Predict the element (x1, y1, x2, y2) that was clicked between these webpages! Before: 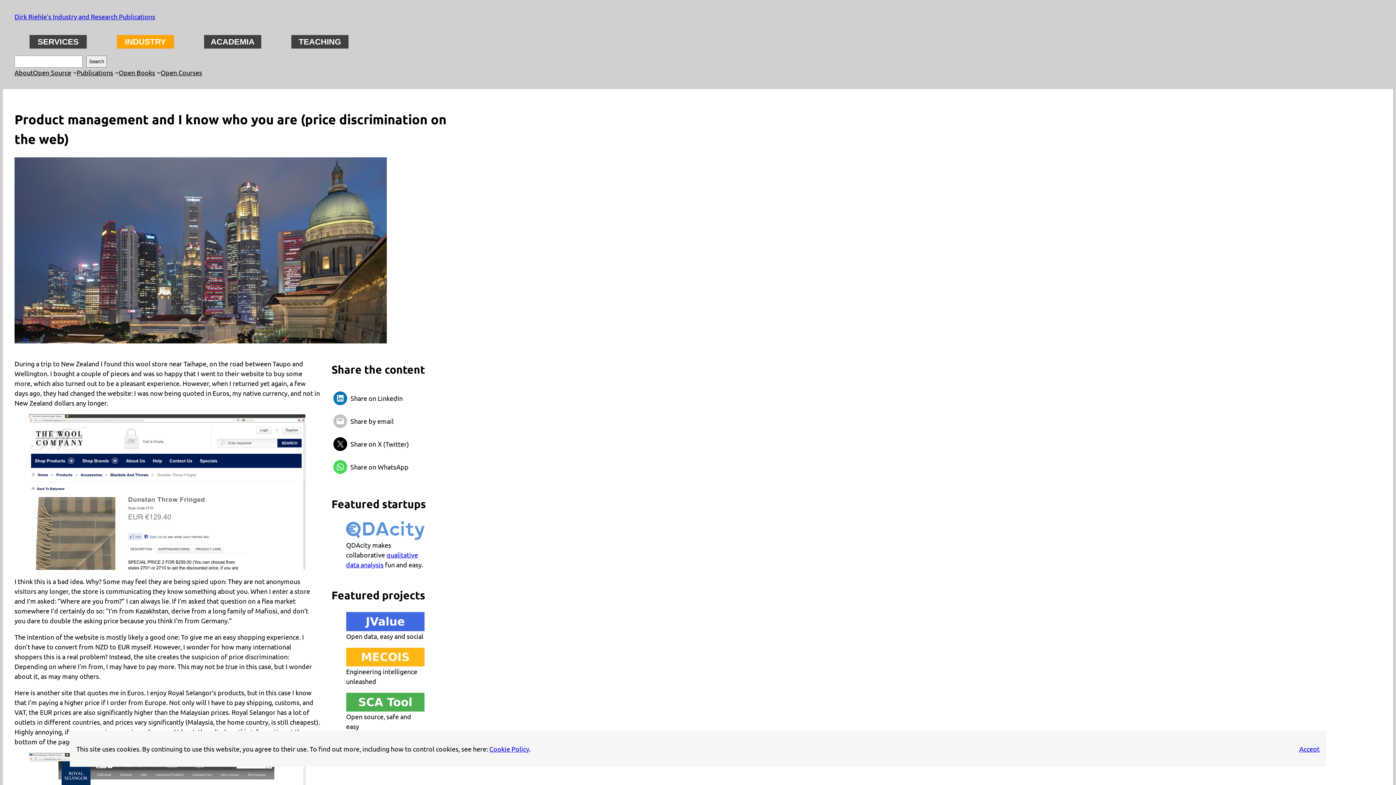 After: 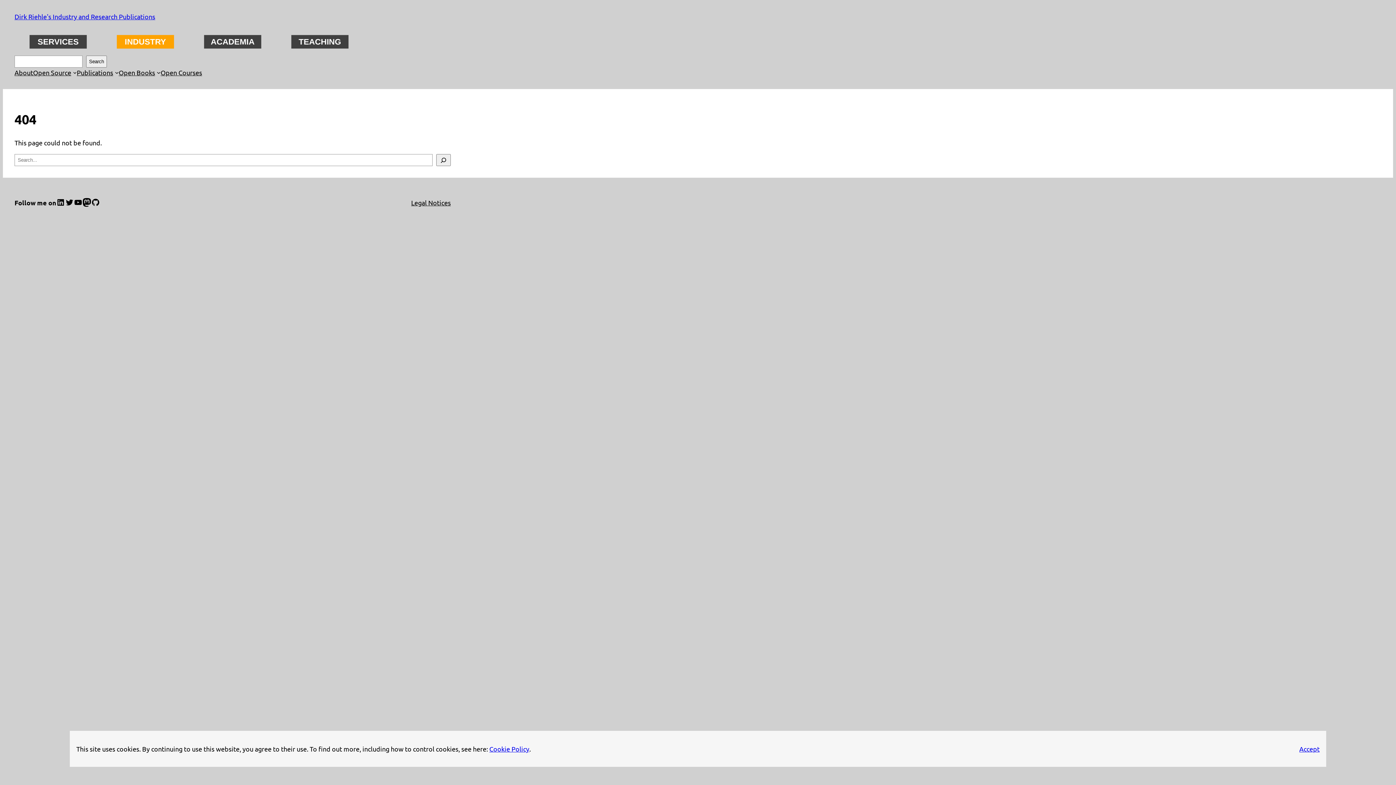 Action: bbox: (29, 414, 305, 570)